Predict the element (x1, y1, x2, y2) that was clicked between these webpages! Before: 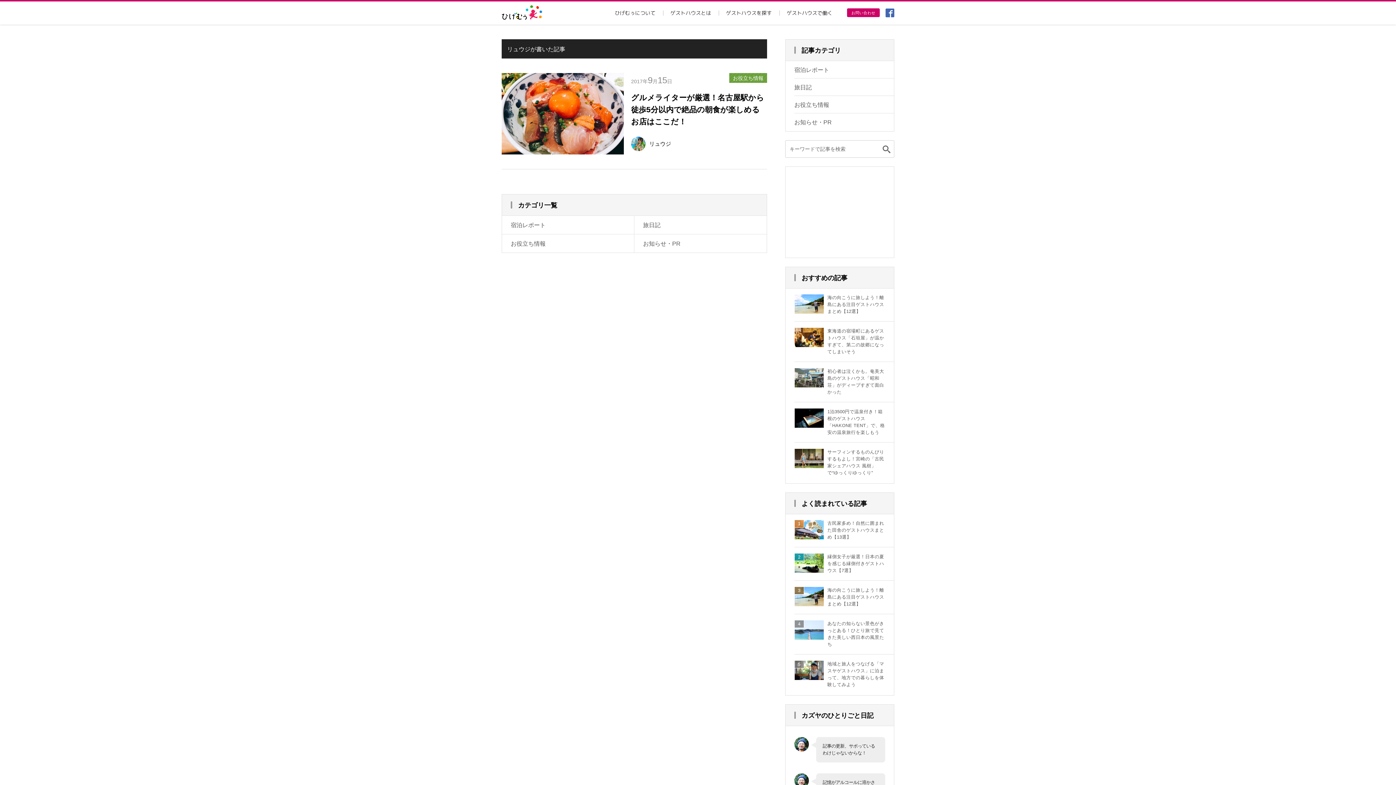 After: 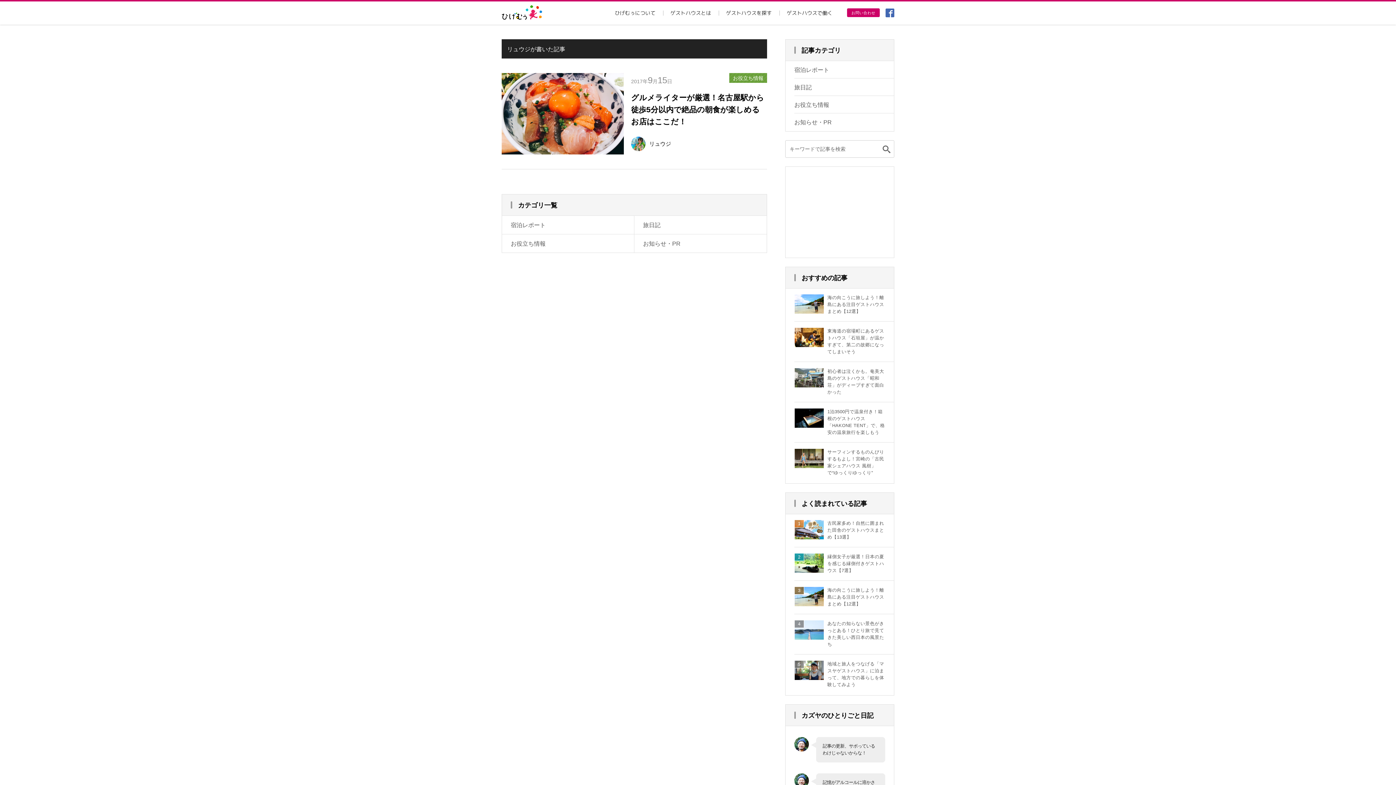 Action: label: リュウジ bbox: (649, 136, 671, 151)